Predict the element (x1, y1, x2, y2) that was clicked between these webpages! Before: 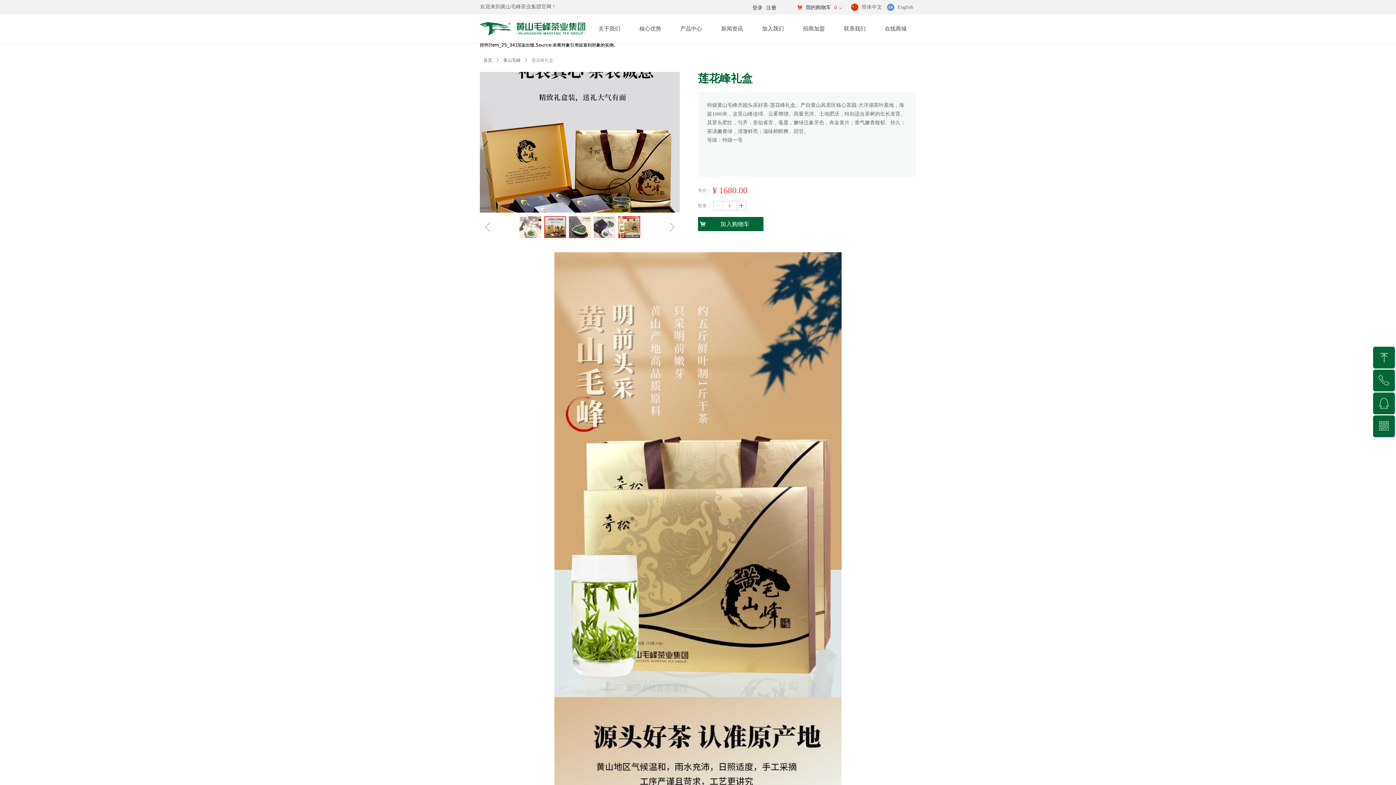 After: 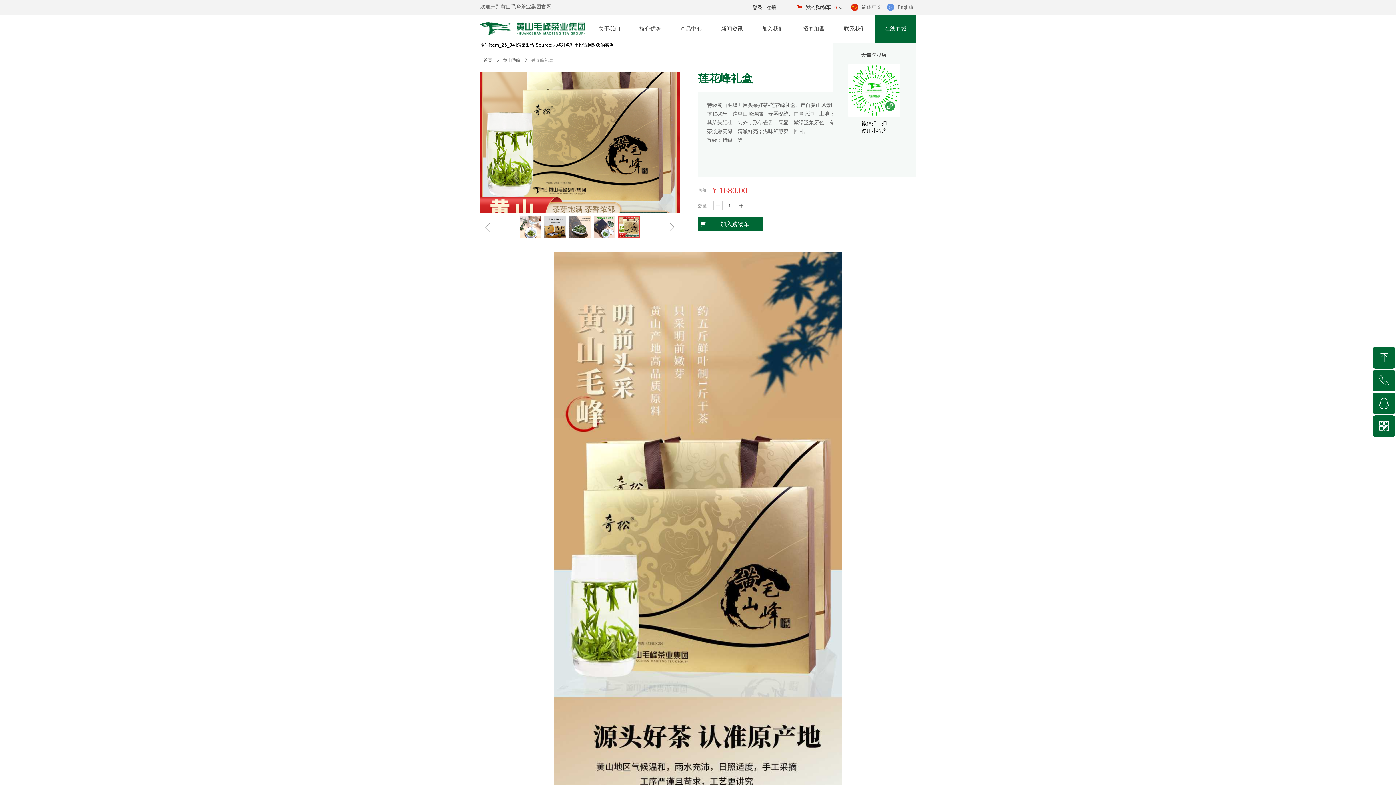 Action: bbox: (875, 14, 916, 43) label: 在线商城